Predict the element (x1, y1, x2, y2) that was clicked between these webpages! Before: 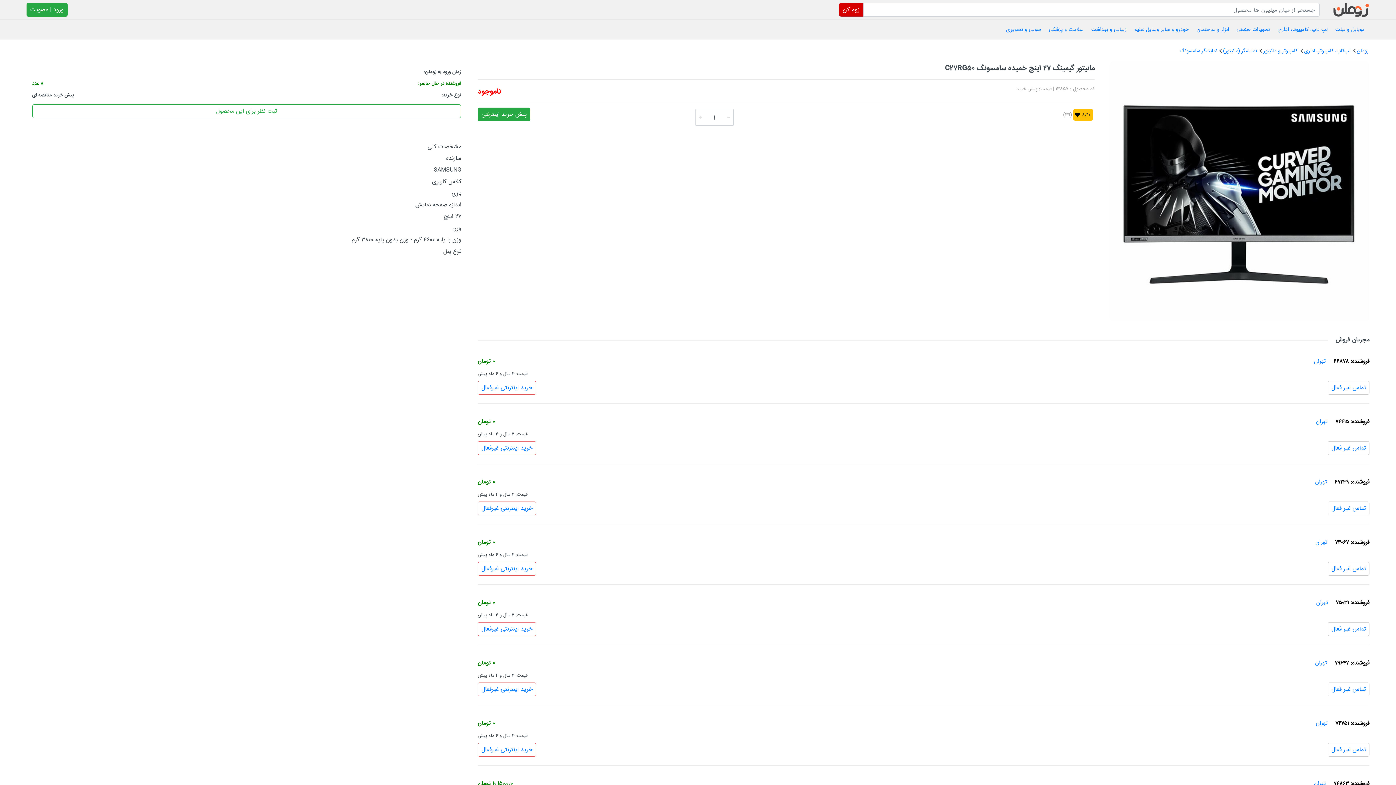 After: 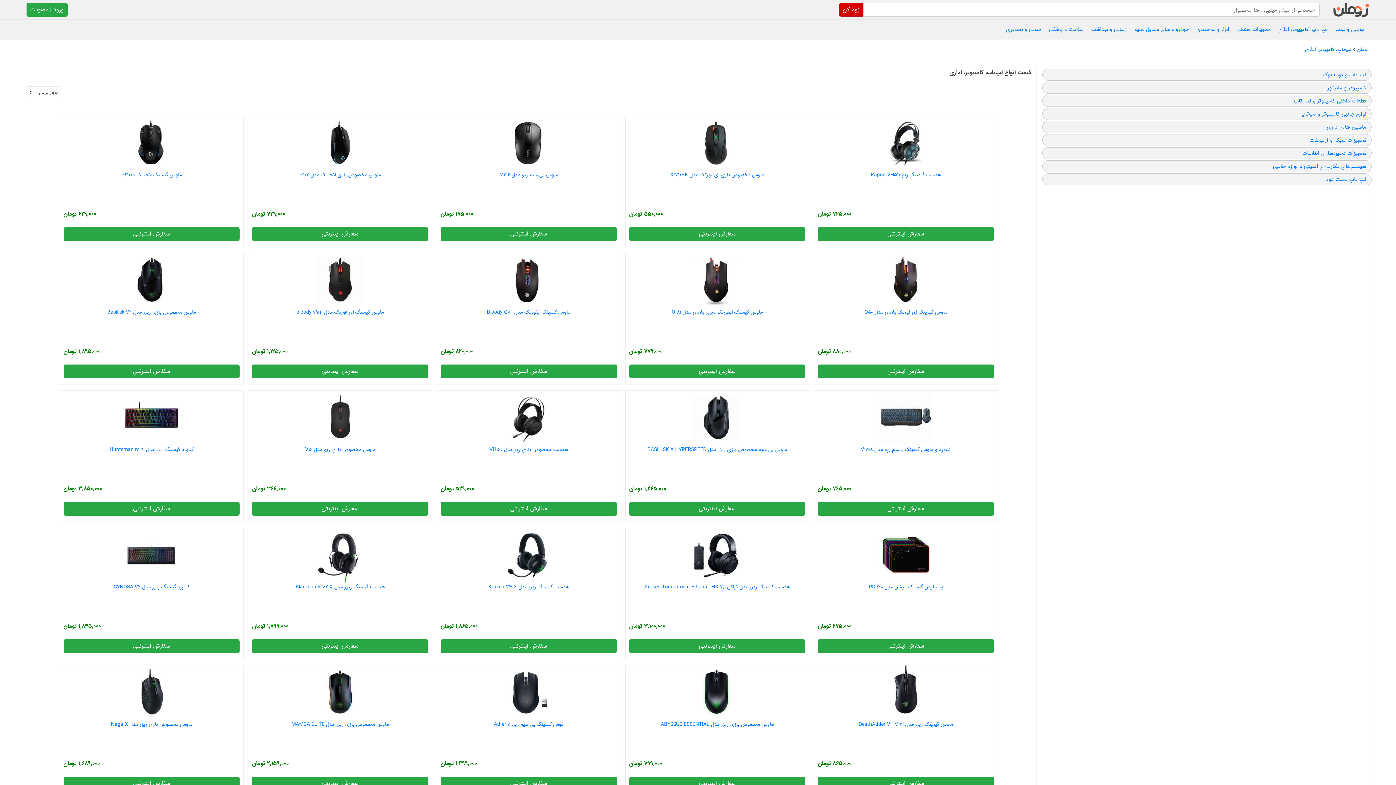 Action: bbox: (1275, 19, 1333, 39) label: لپ تاپ، کامپیوتر، اداری